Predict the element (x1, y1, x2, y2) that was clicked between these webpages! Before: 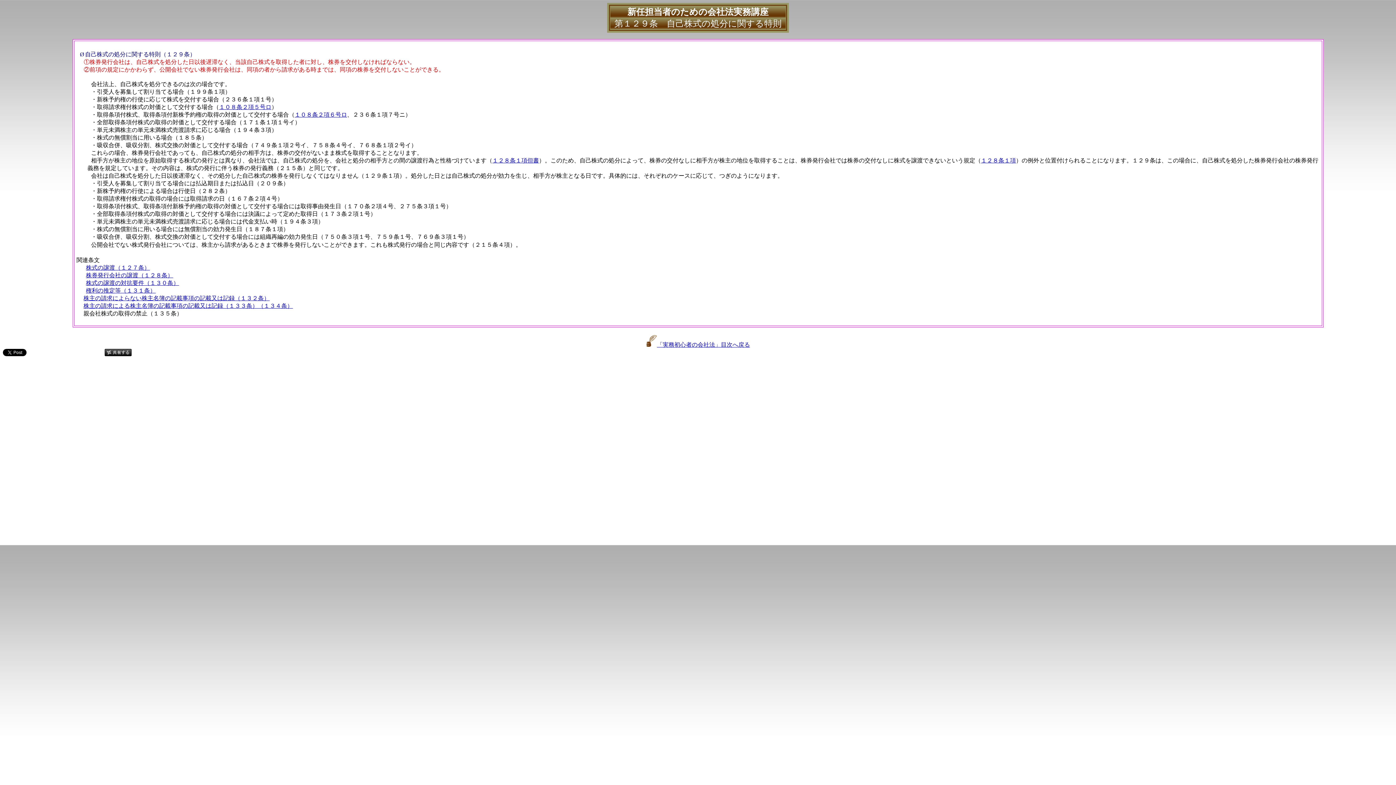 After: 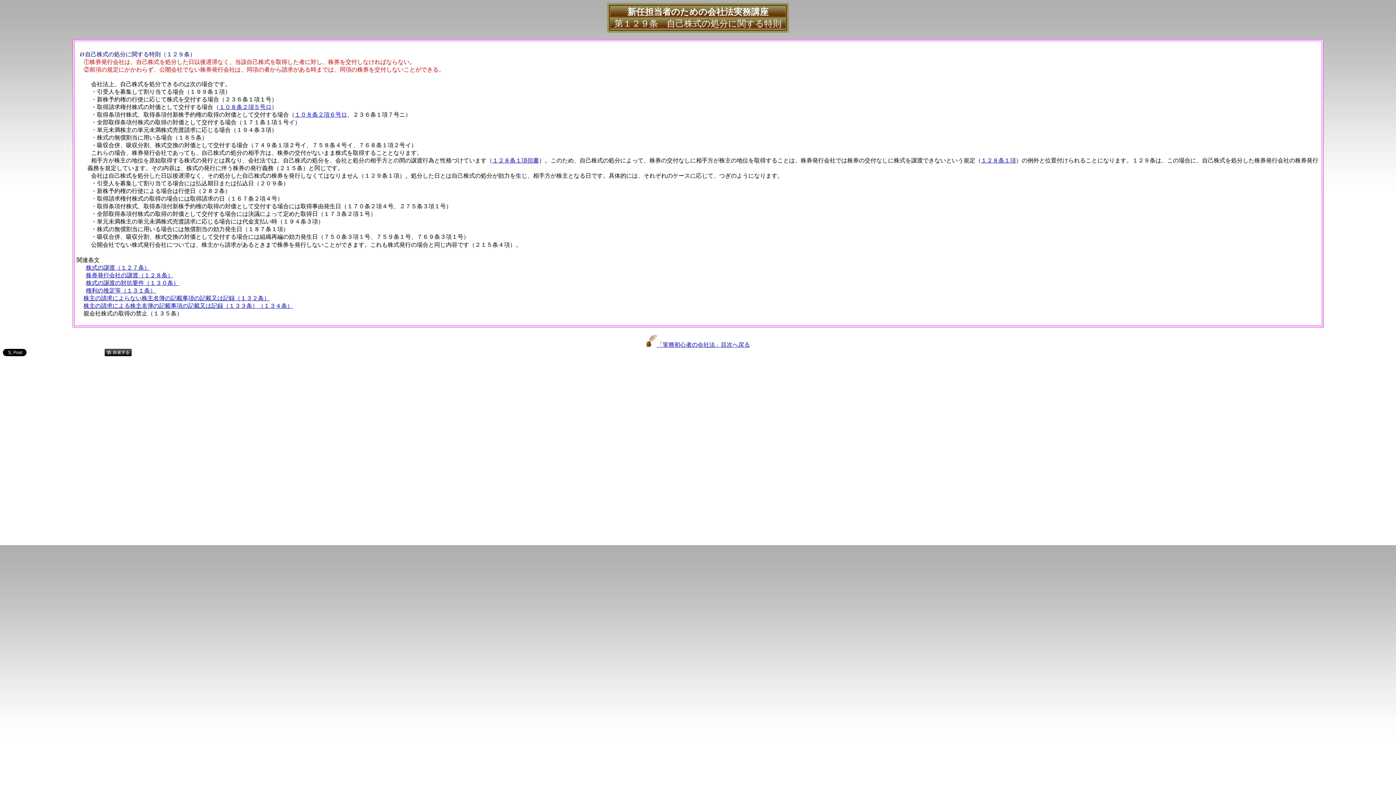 Action: label: １０８条２項５号ロ bbox: (219, 103, 271, 110)